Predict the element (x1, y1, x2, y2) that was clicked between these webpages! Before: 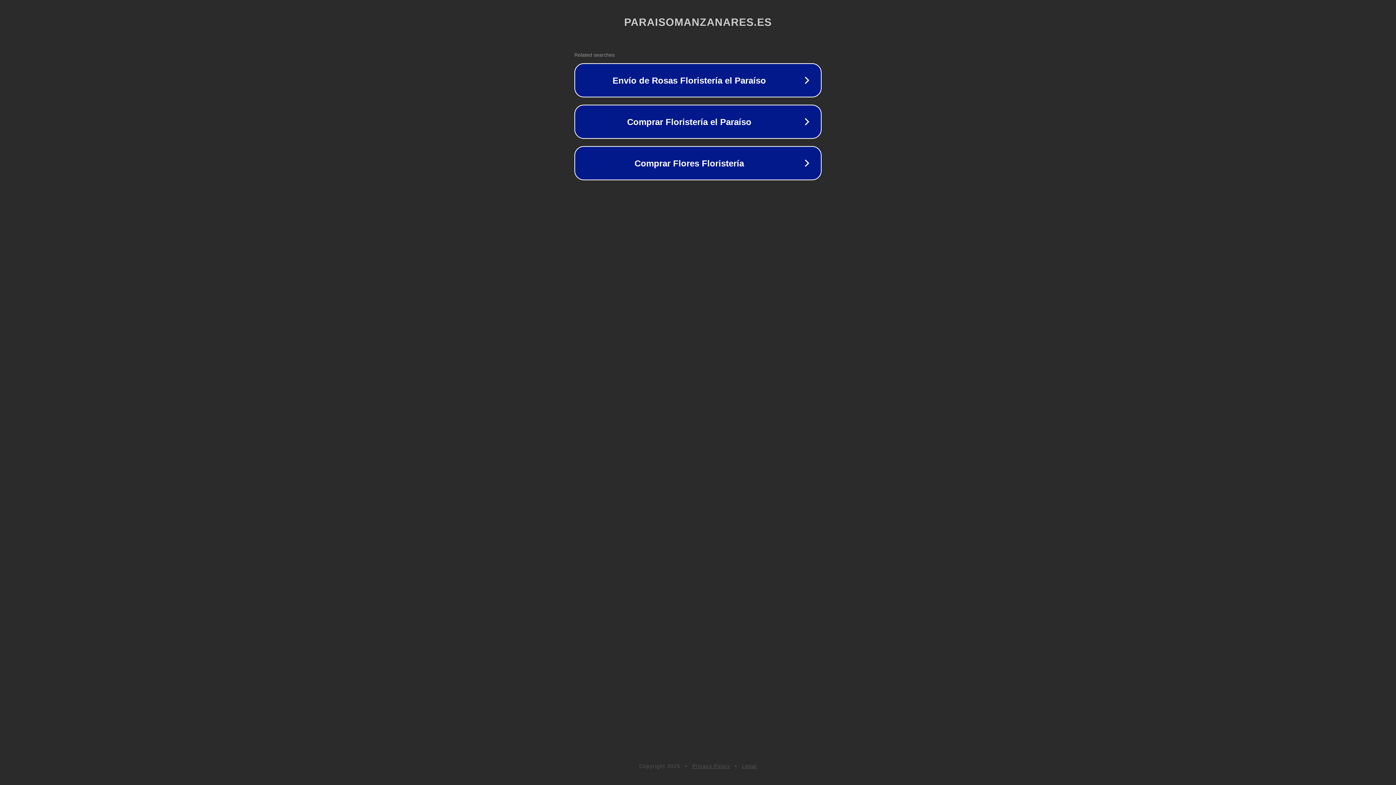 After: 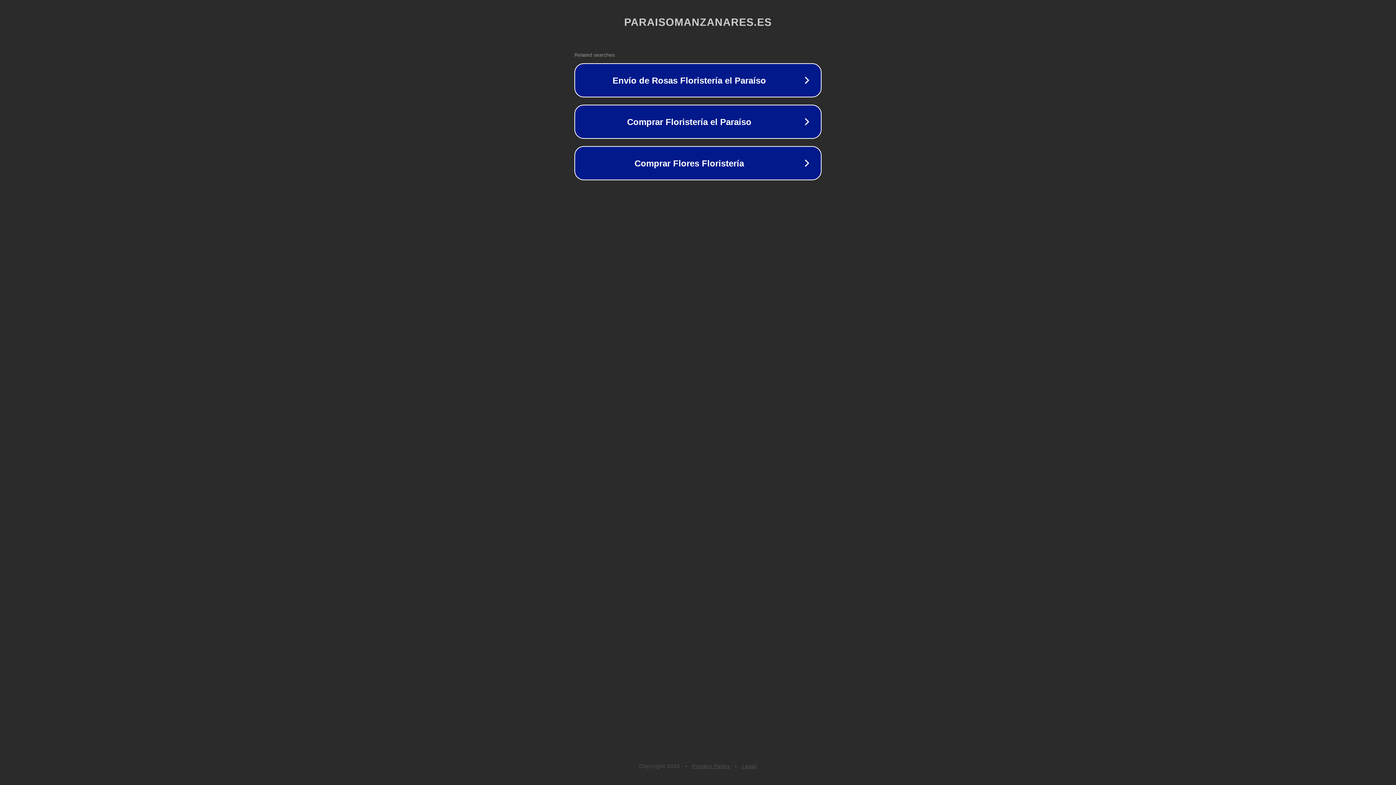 Action: bbox: (742, 763, 757, 769) label: Legal